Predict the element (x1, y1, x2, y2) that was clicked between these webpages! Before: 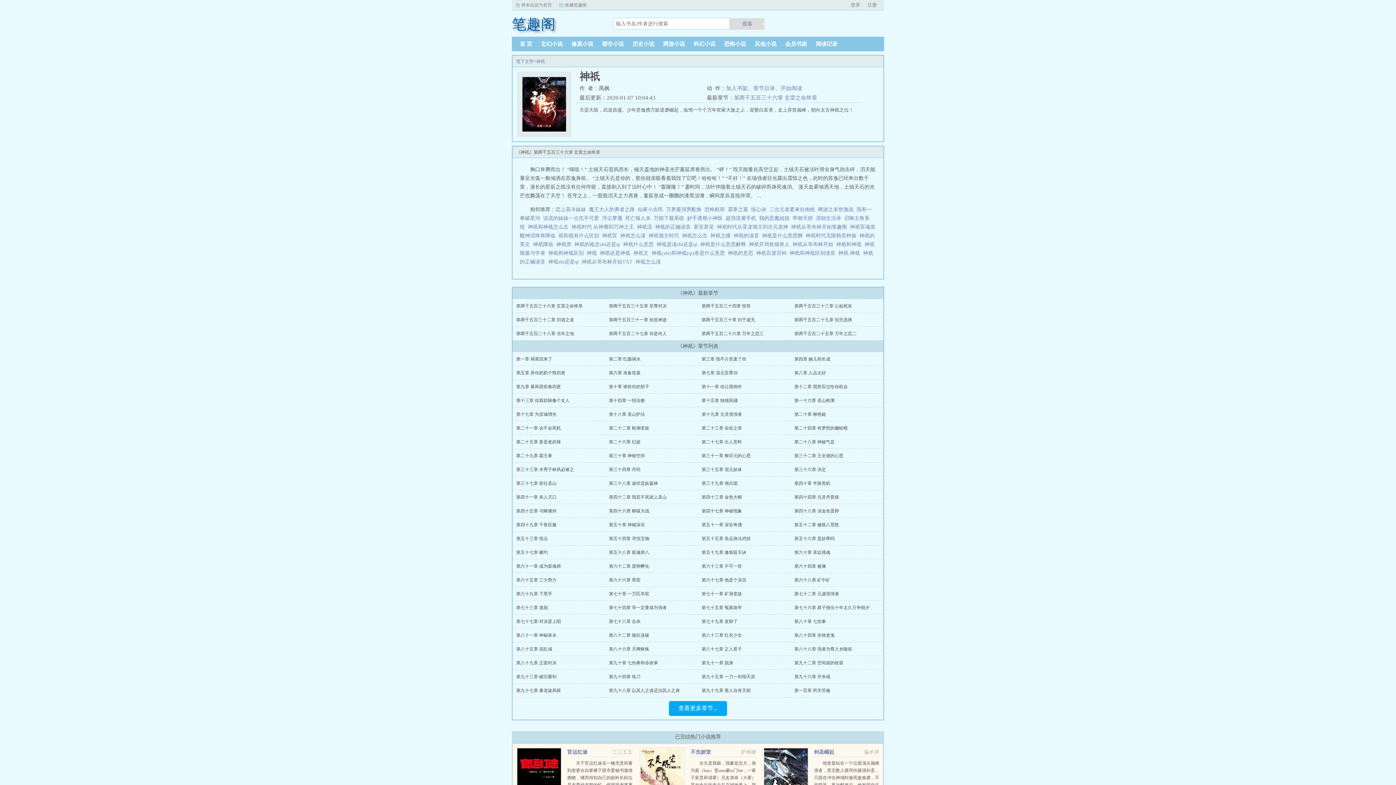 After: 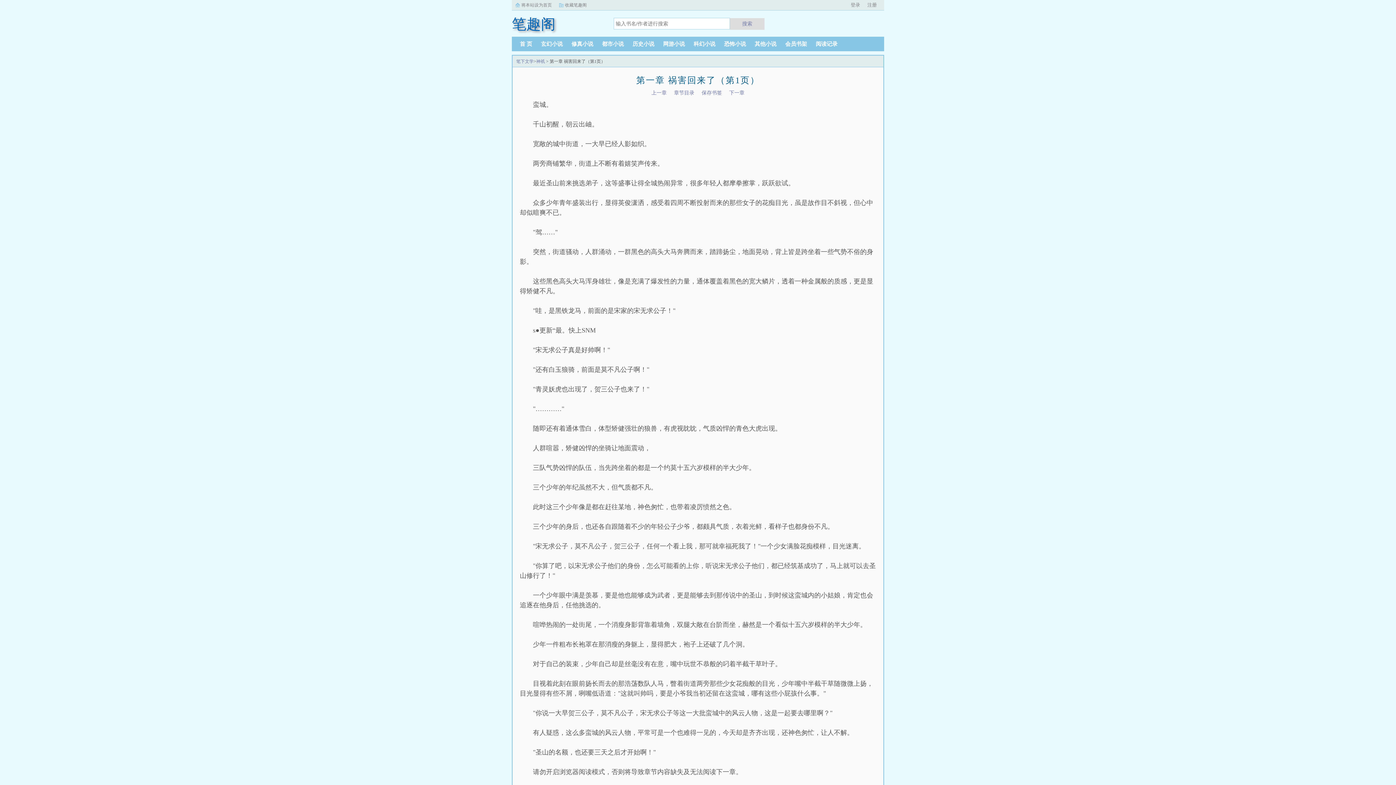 Action: label: 开始阅读 bbox: (780, 85, 802, 91)